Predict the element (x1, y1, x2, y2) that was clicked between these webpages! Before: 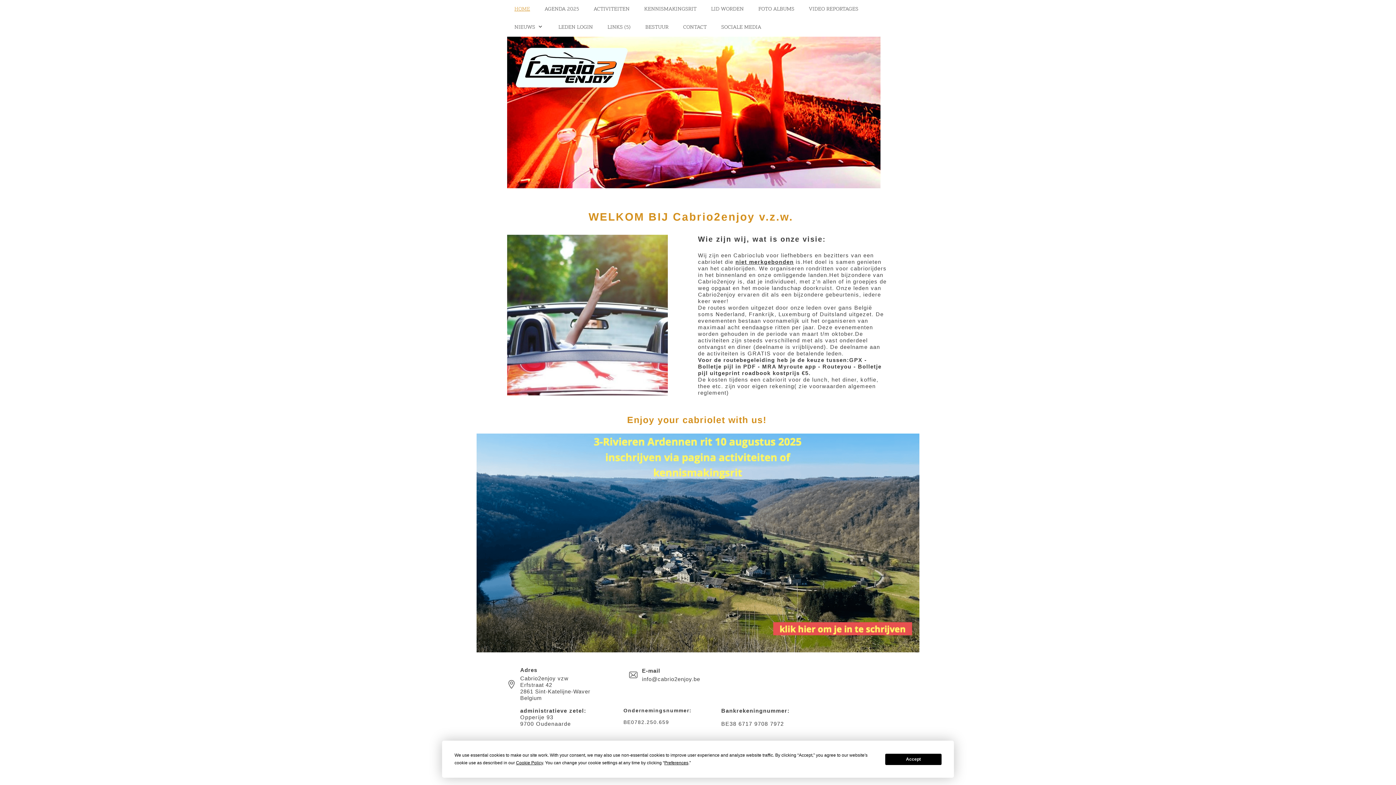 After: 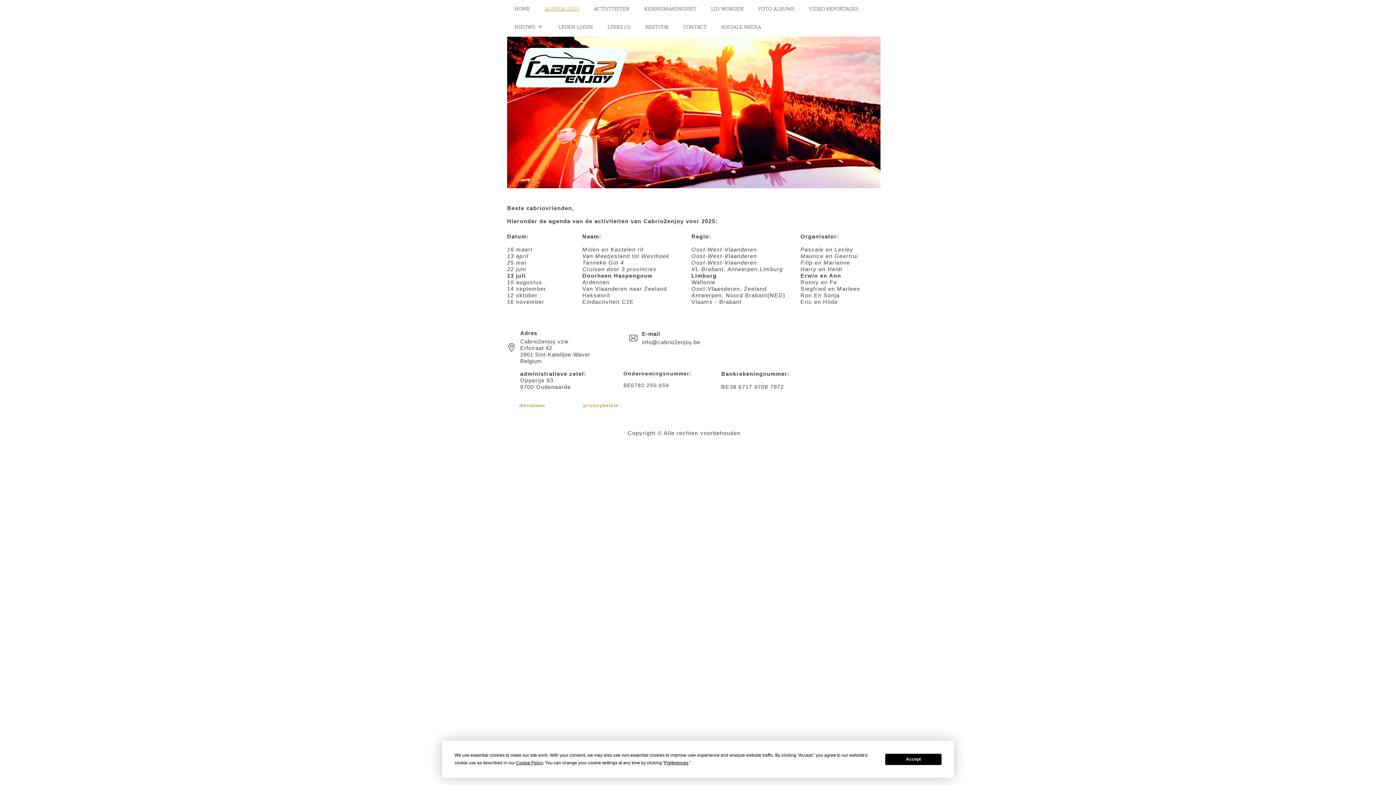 Action: label: AGENDA 2025 bbox: (537, 0, 586, 18)